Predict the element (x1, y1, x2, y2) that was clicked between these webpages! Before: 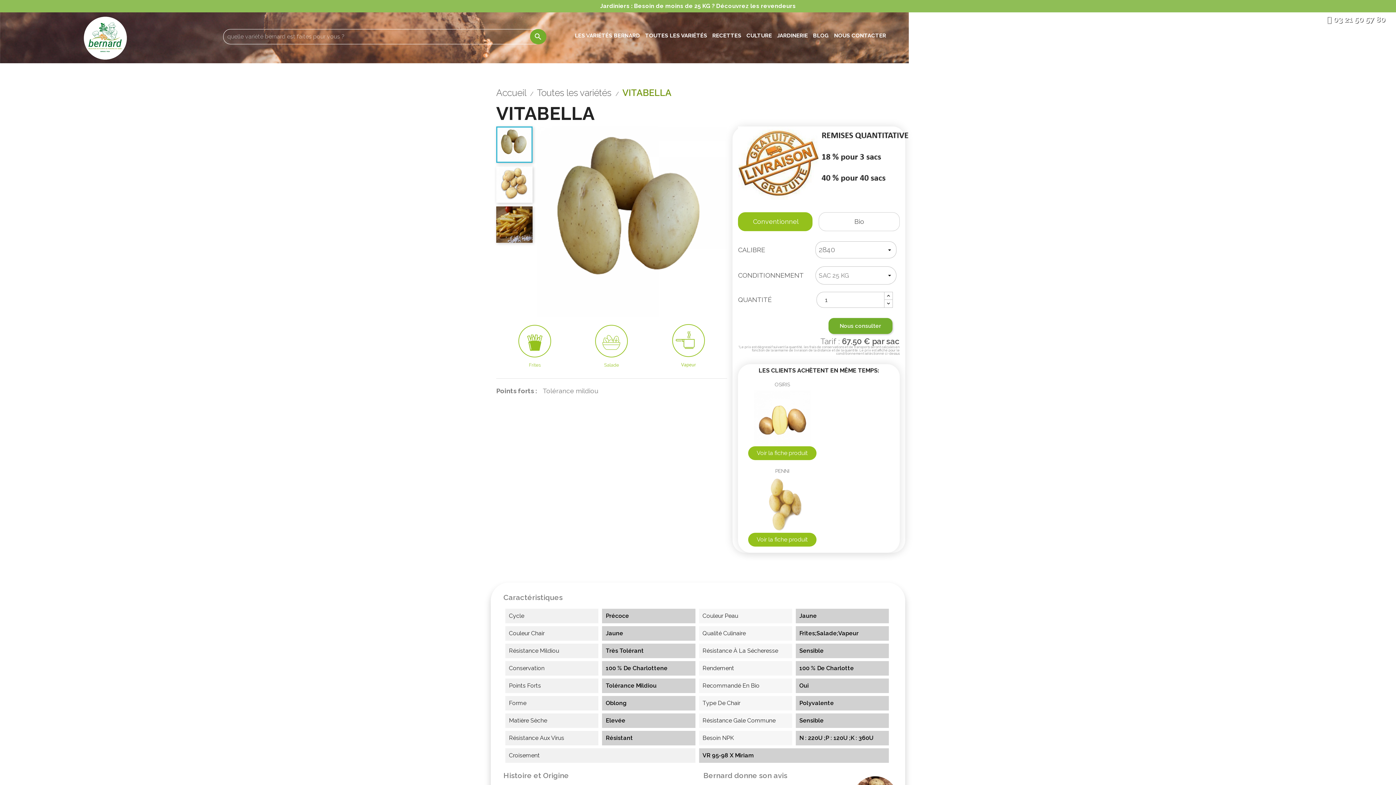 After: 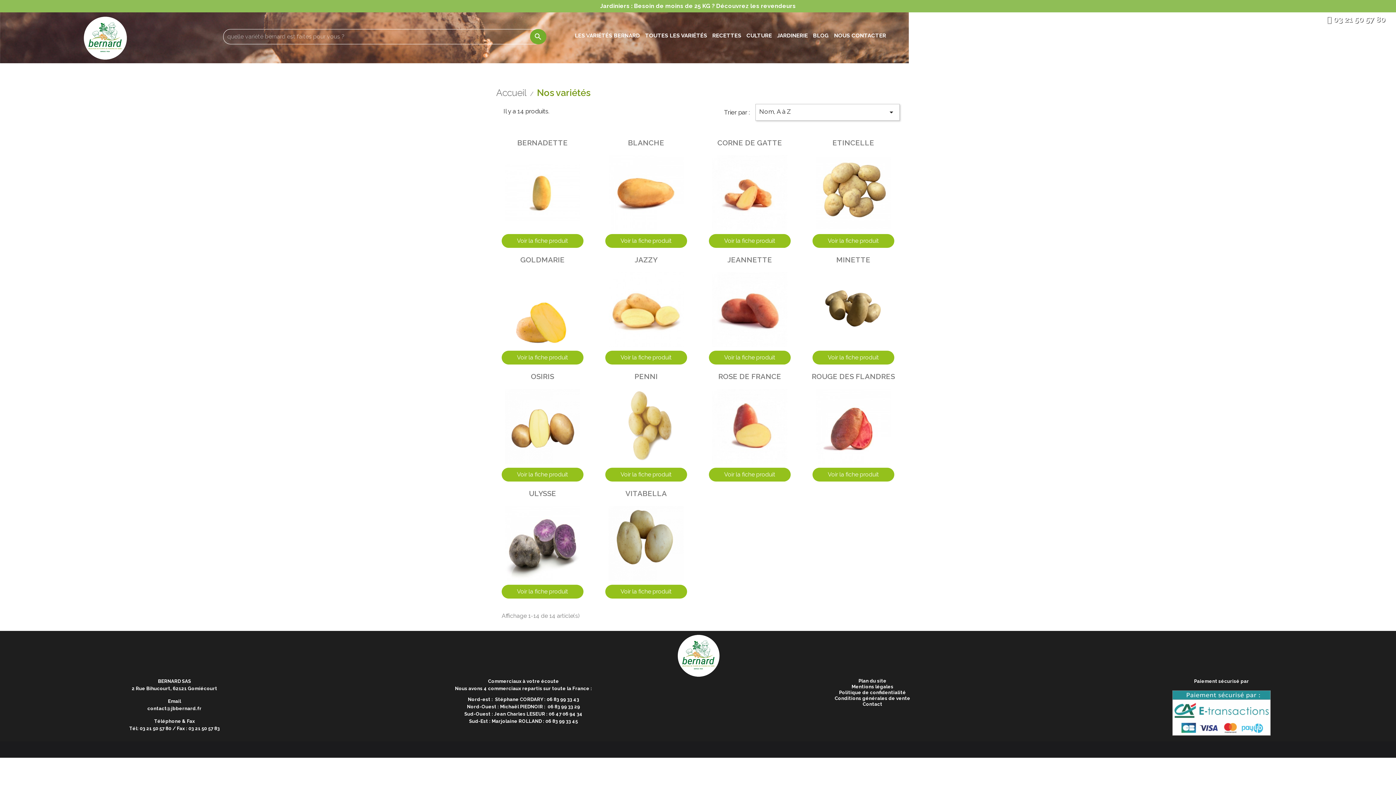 Action: label: LES VARIÉTÉS BERNARD bbox: (572, 30, 641, 41)